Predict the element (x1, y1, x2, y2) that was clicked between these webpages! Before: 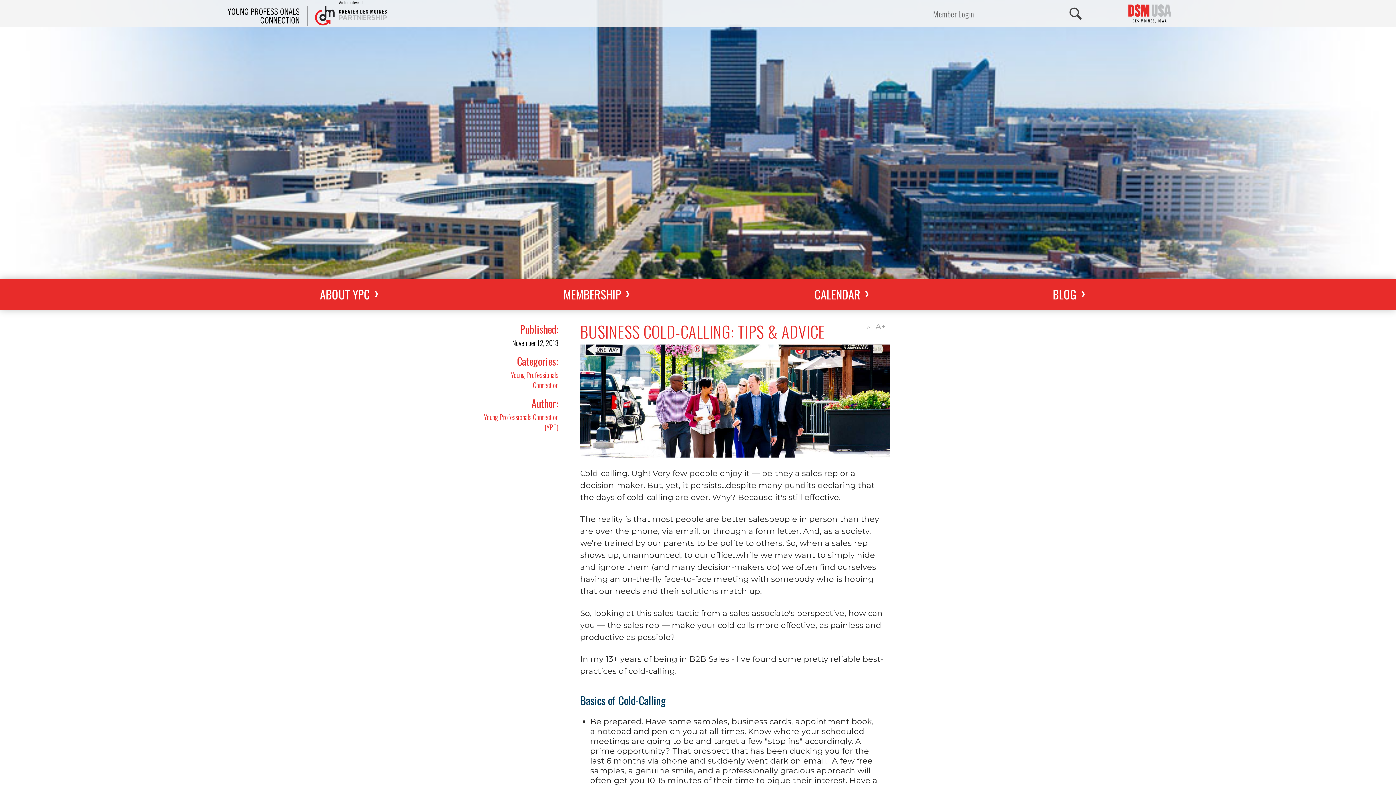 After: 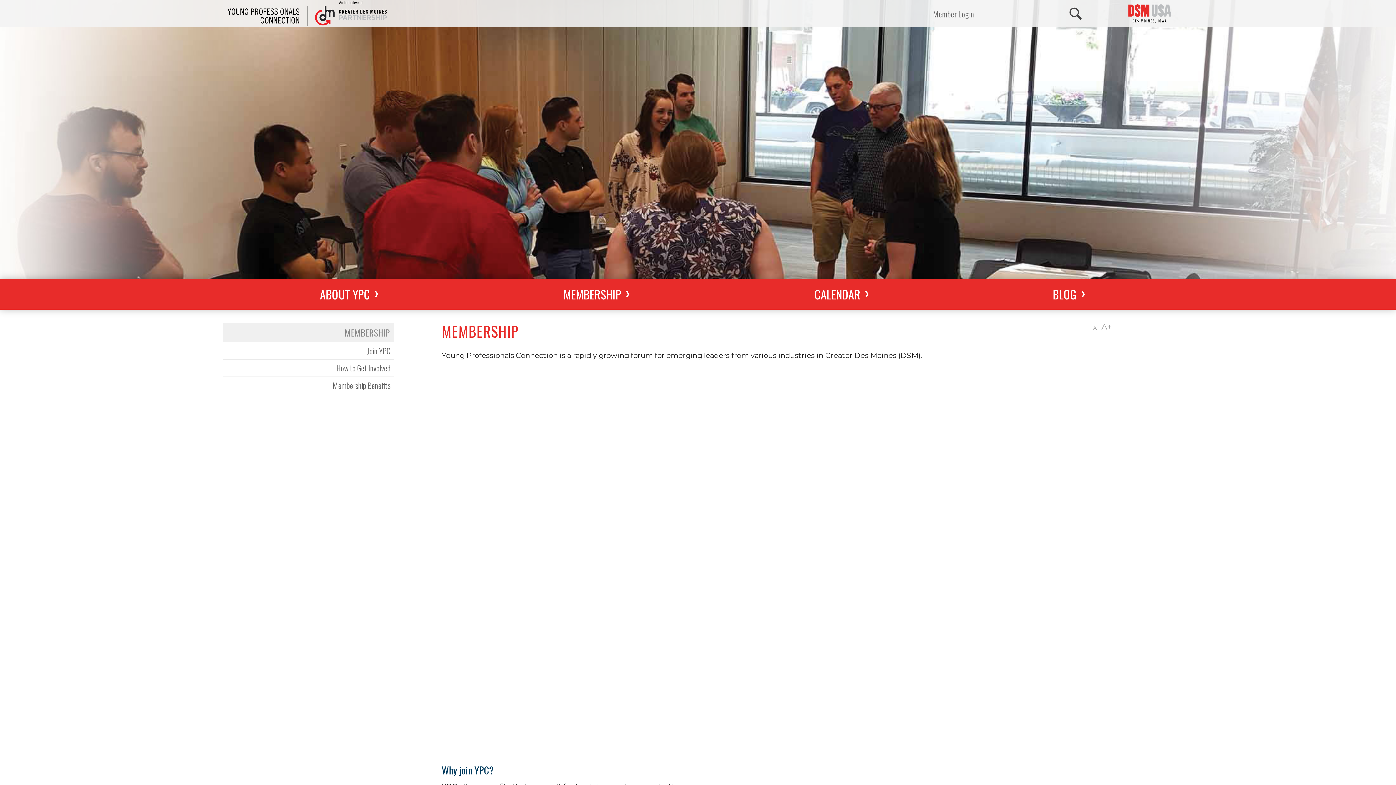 Action: label: MEMBERSHIP bbox: (466, 279, 718, 309)